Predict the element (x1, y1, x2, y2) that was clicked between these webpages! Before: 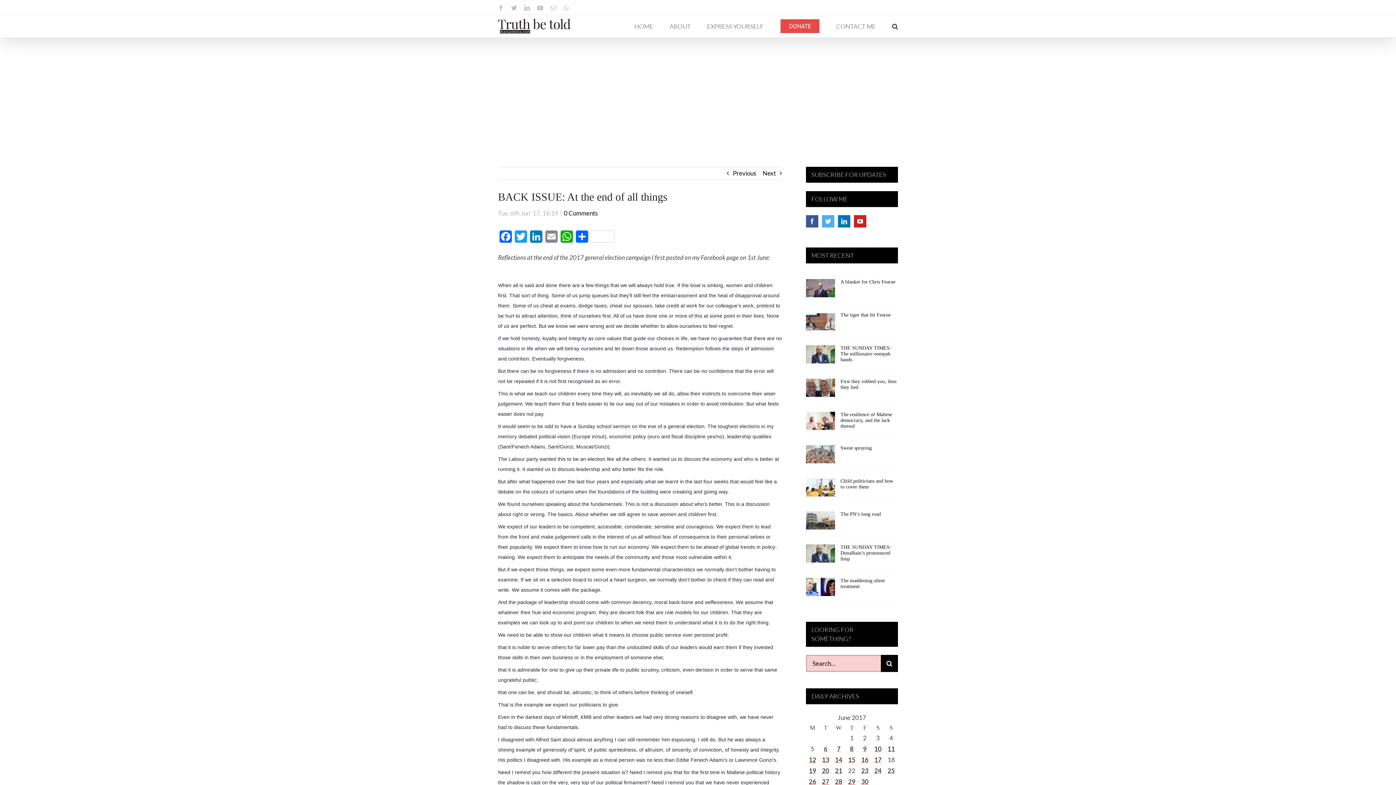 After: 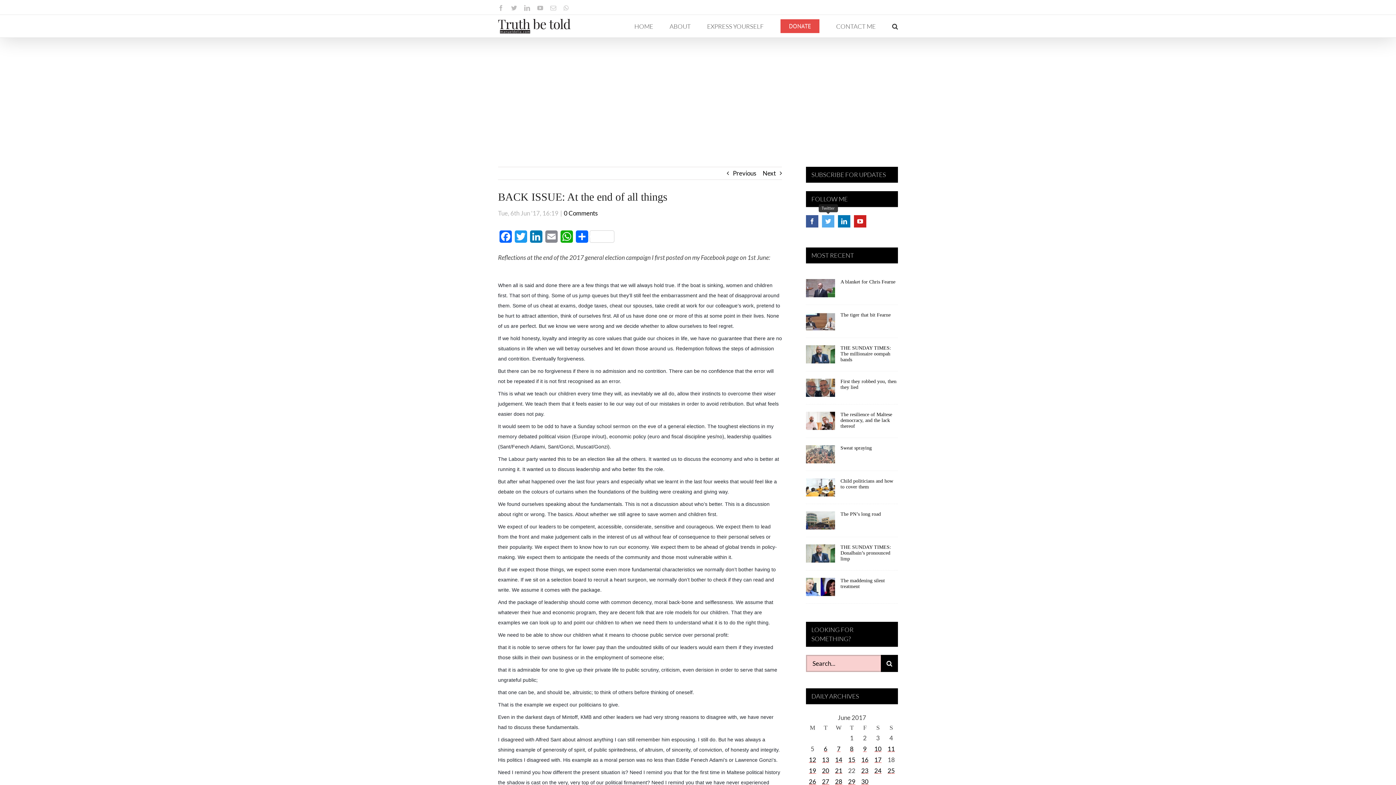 Action: label: Twitter bbox: (822, 215, 834, 227)